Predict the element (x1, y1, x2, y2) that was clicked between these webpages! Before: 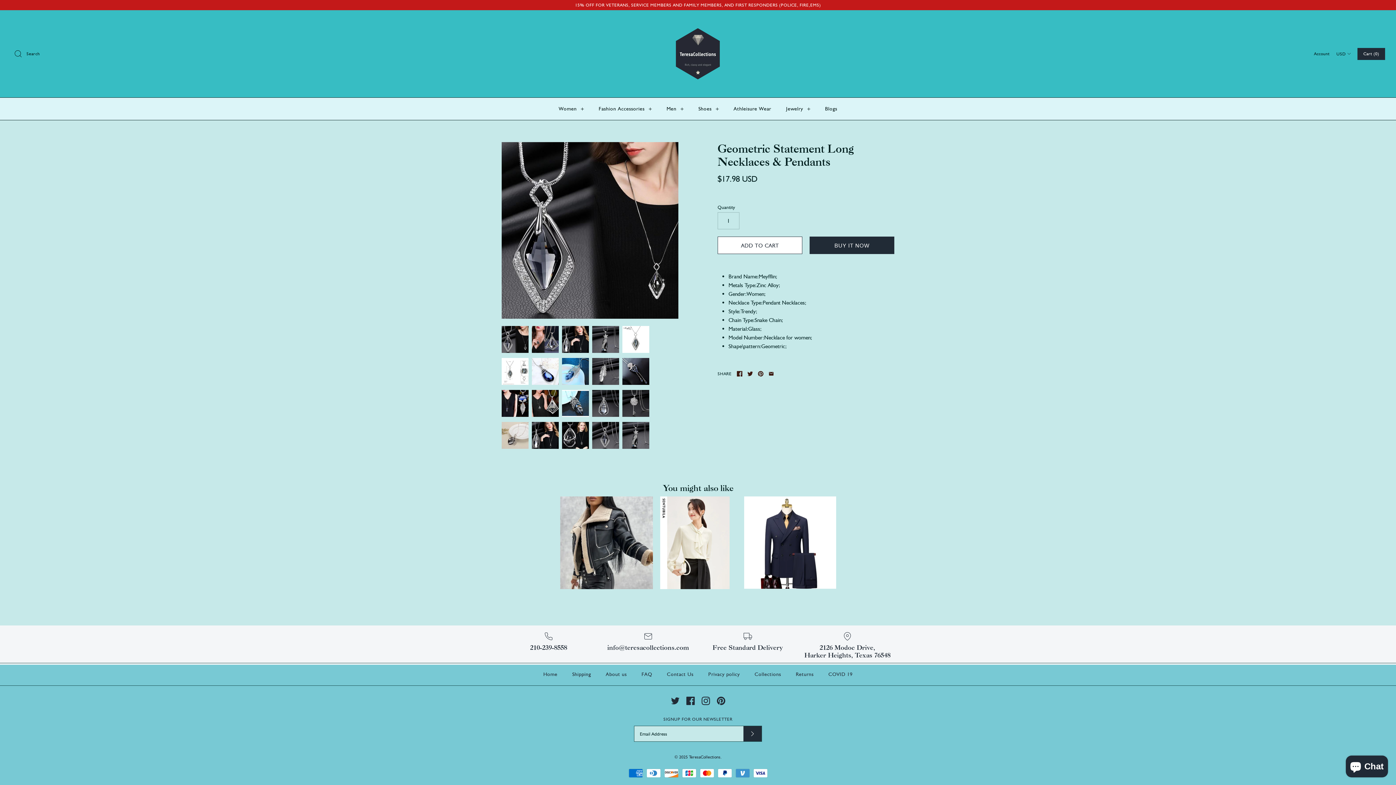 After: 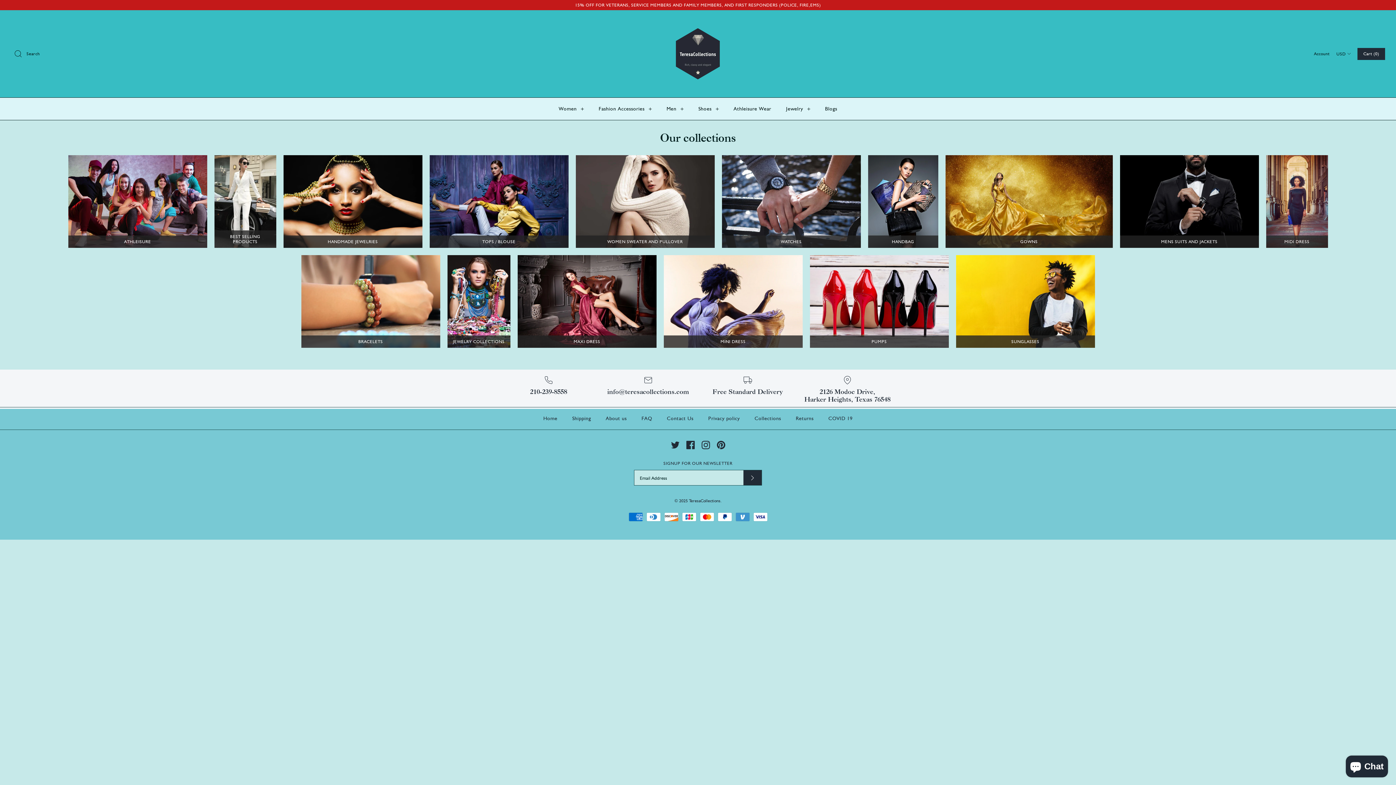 Action: label: Collections bbox: (748, 663, 787, 685)